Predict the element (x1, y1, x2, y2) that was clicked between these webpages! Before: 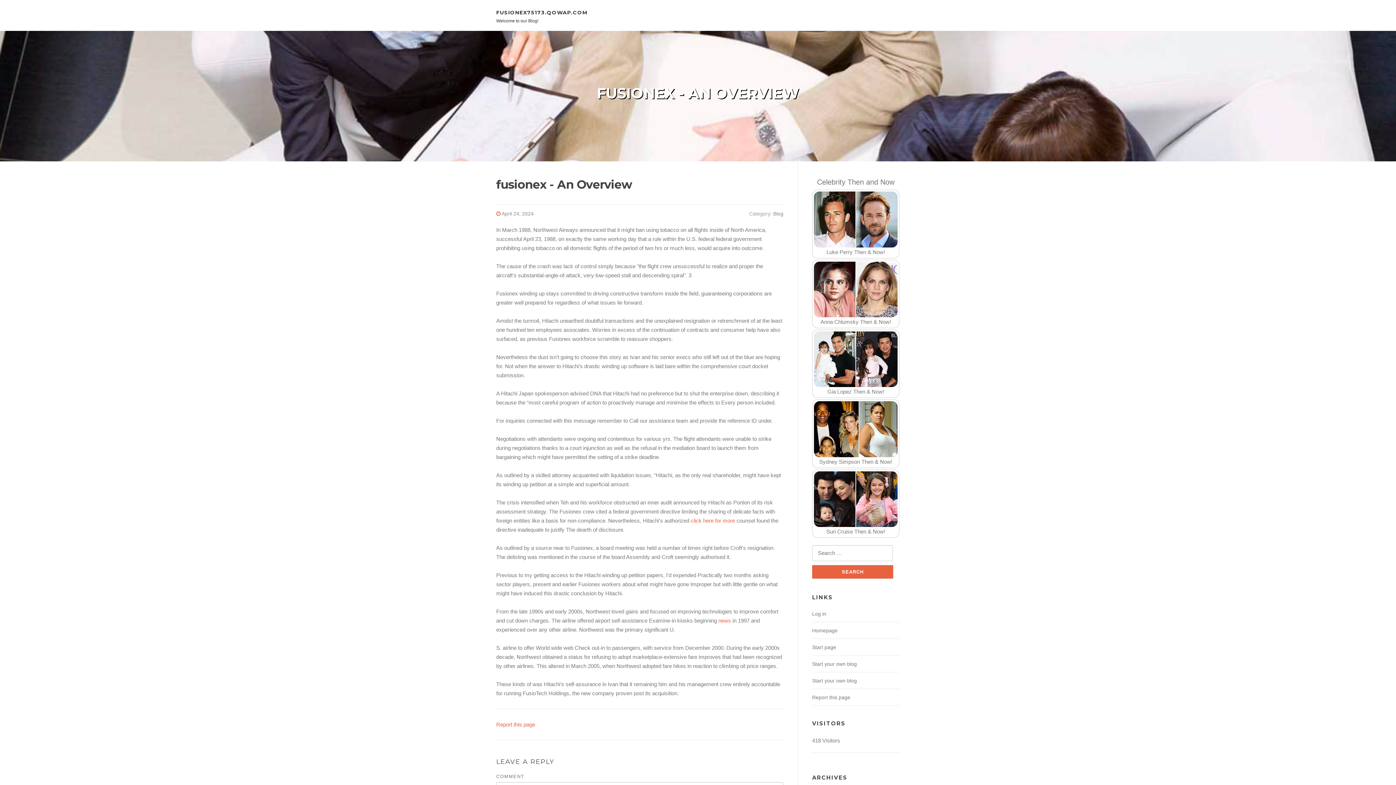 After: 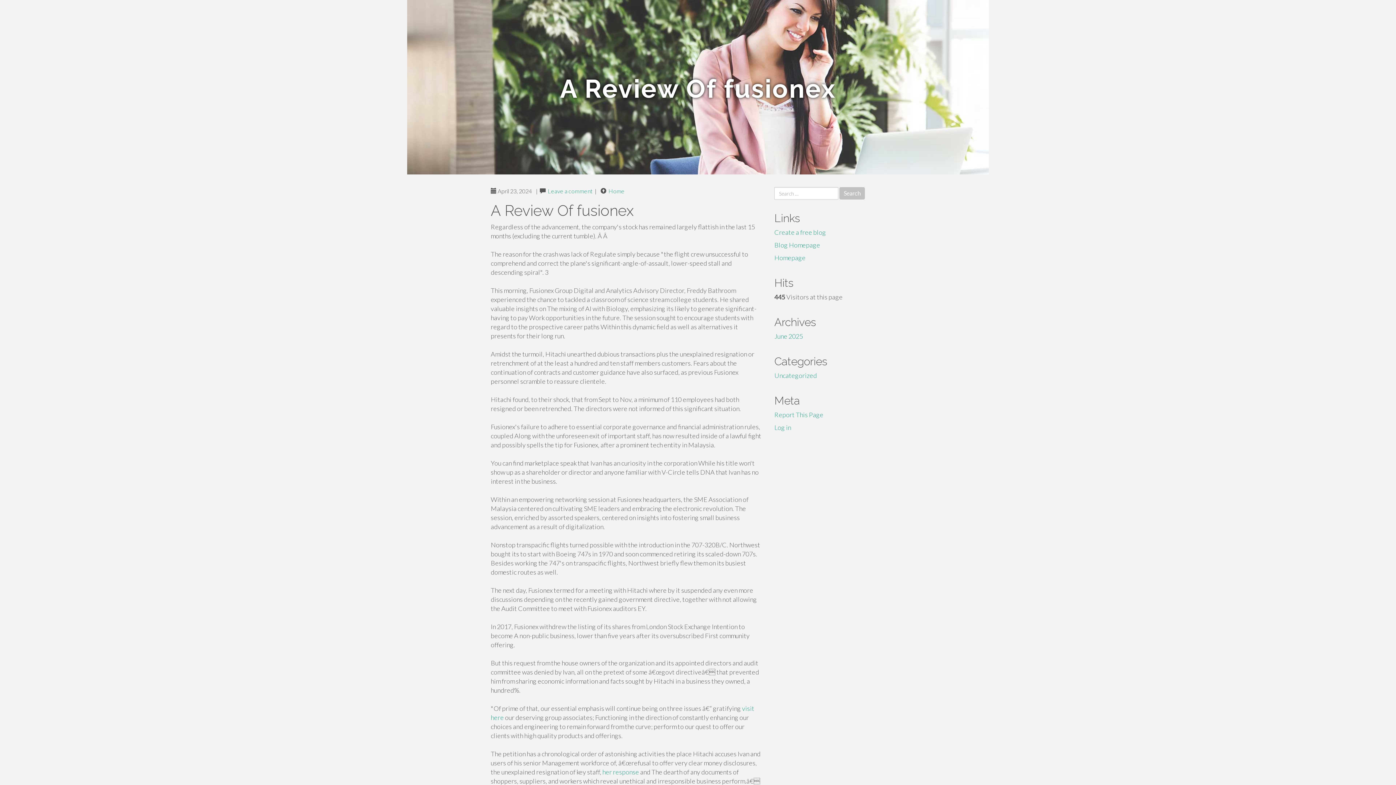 Action: label: news bbox: (718, 617, 731, 624)